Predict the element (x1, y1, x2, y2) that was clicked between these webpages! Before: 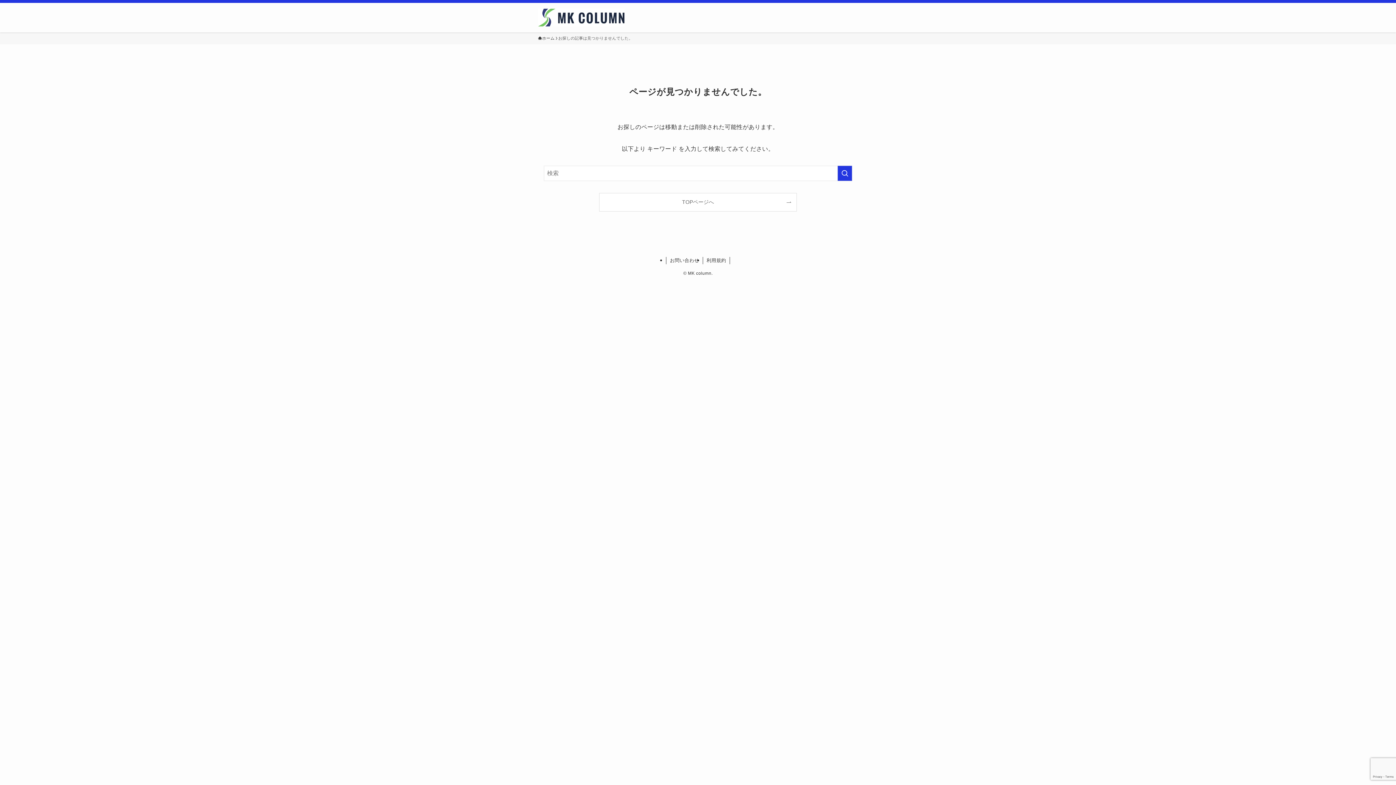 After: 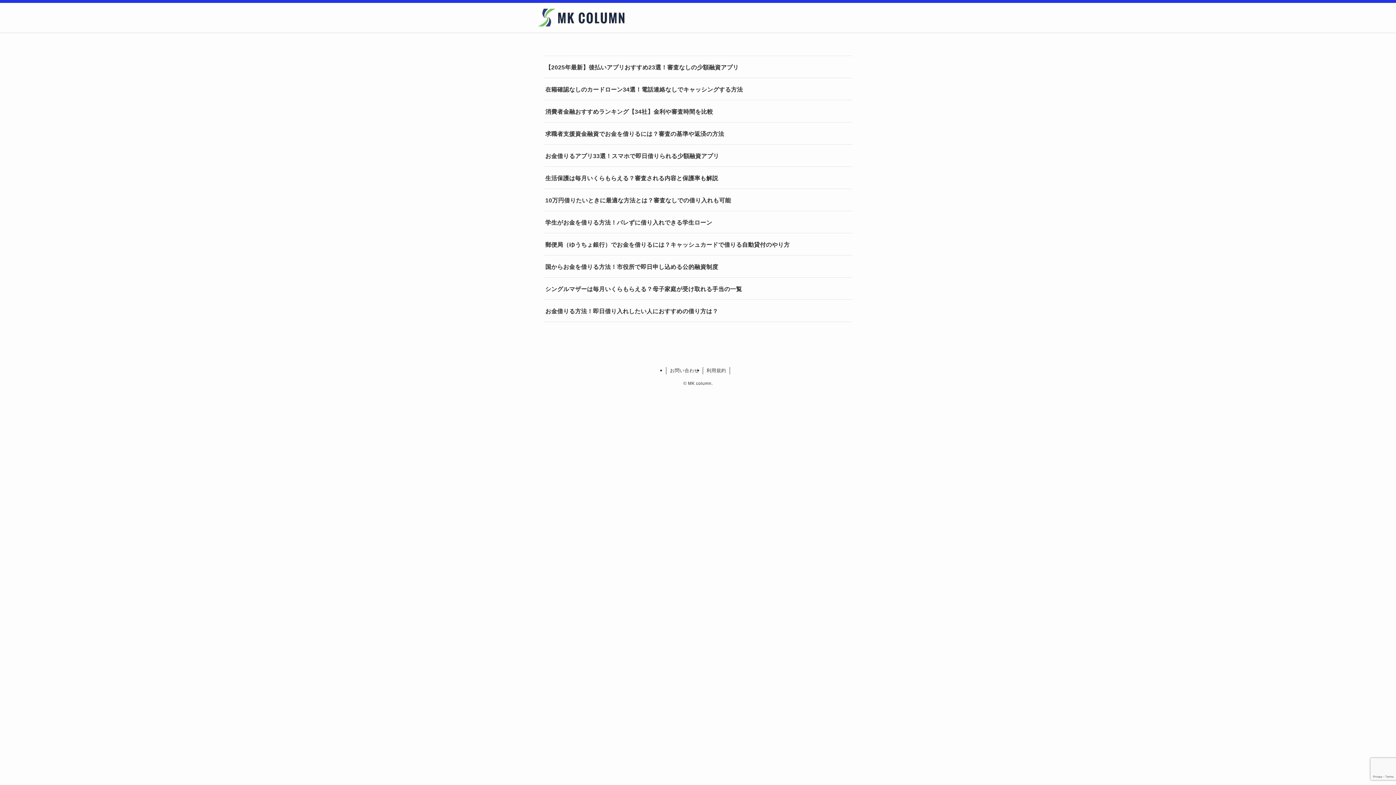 Action: bbox: (538, 8, 624, 26)